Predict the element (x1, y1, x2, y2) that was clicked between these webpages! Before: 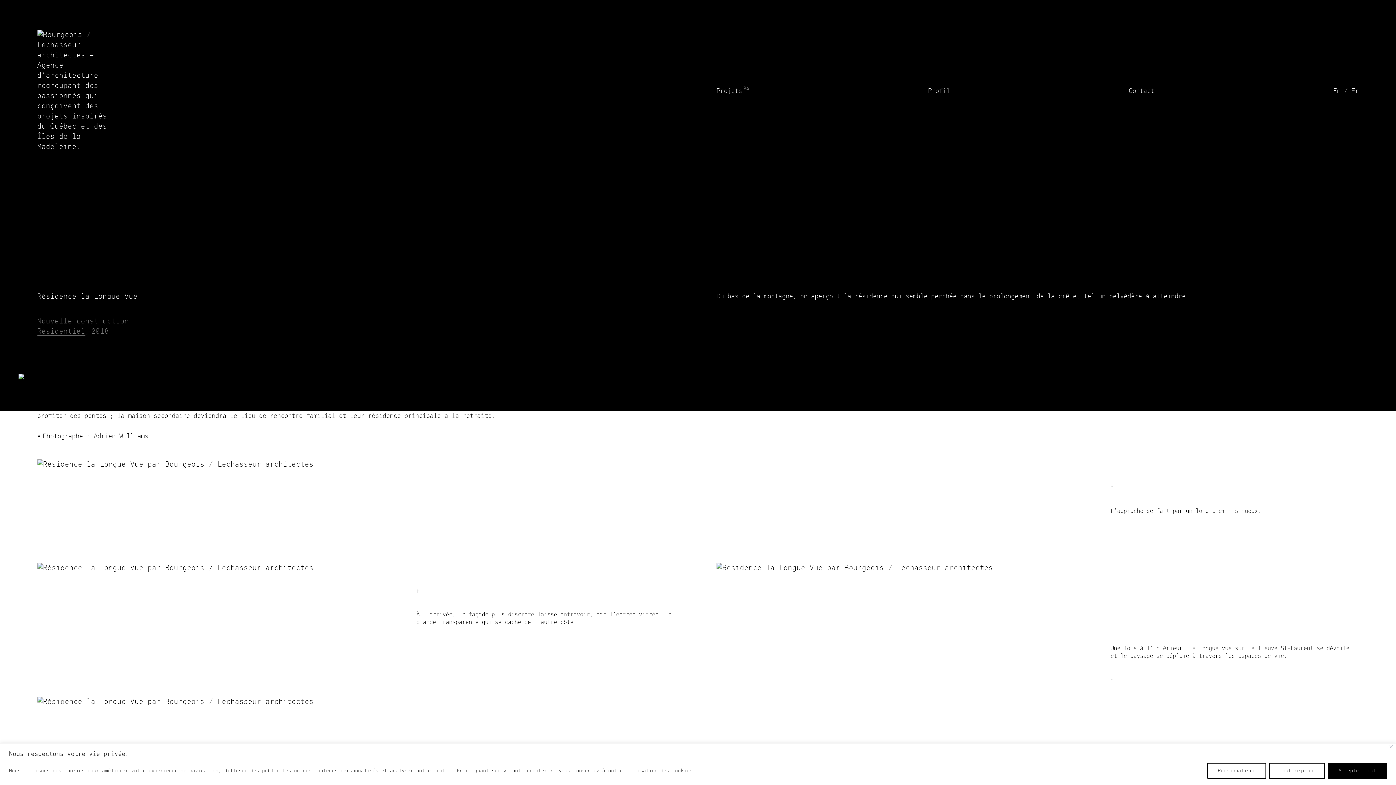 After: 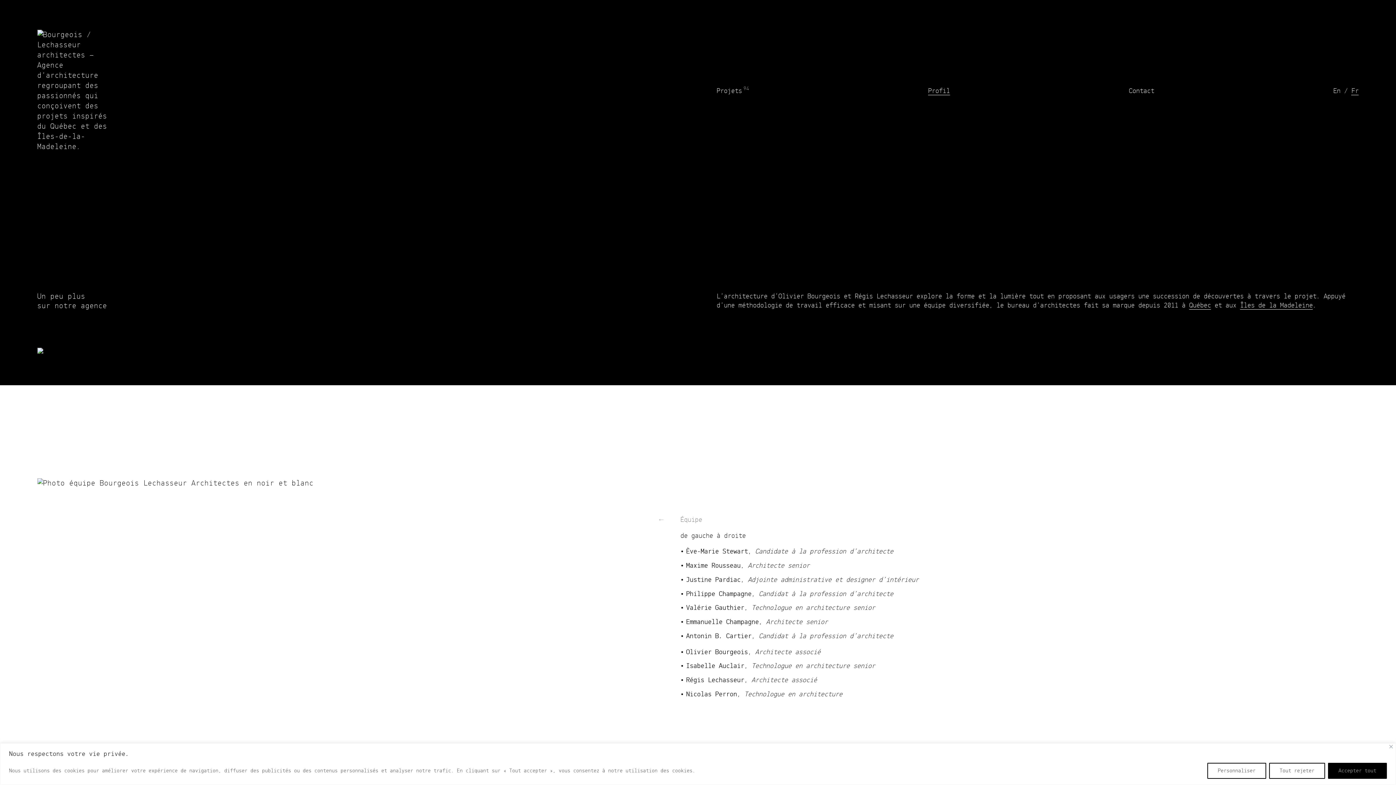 Action: label: Profil bbox: (928, 86, 950, 95)